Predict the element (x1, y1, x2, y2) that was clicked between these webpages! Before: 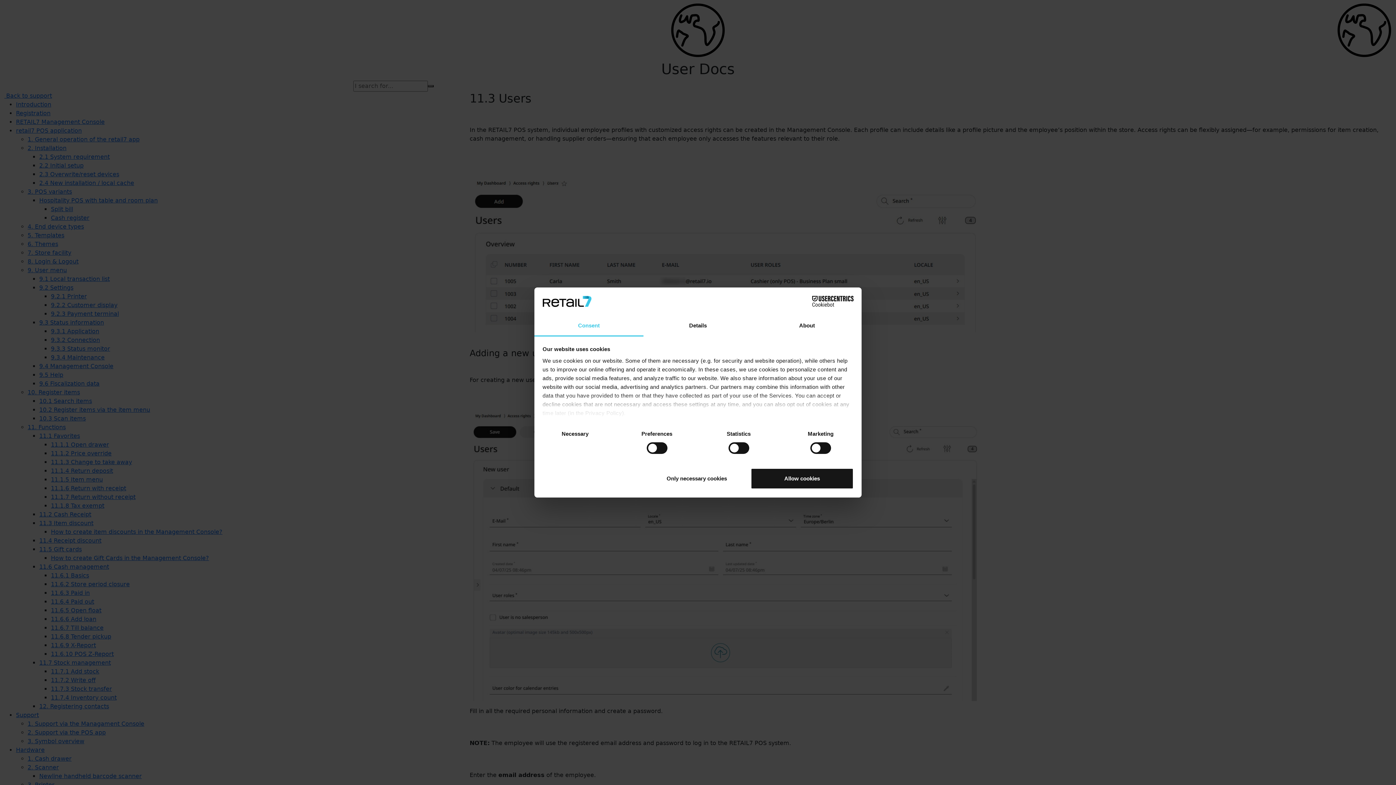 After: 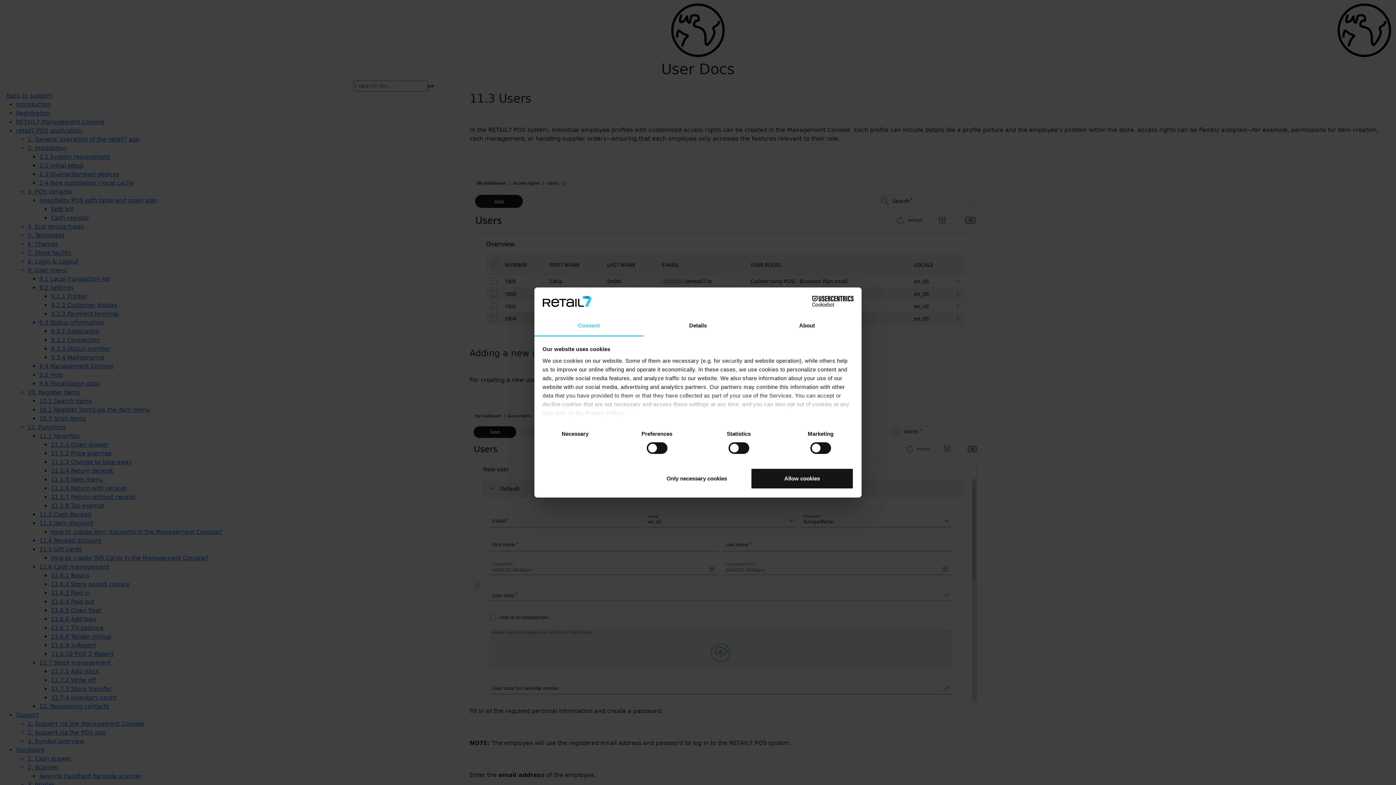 Action: label: Consent bbox: (534, 315, 643, 336)